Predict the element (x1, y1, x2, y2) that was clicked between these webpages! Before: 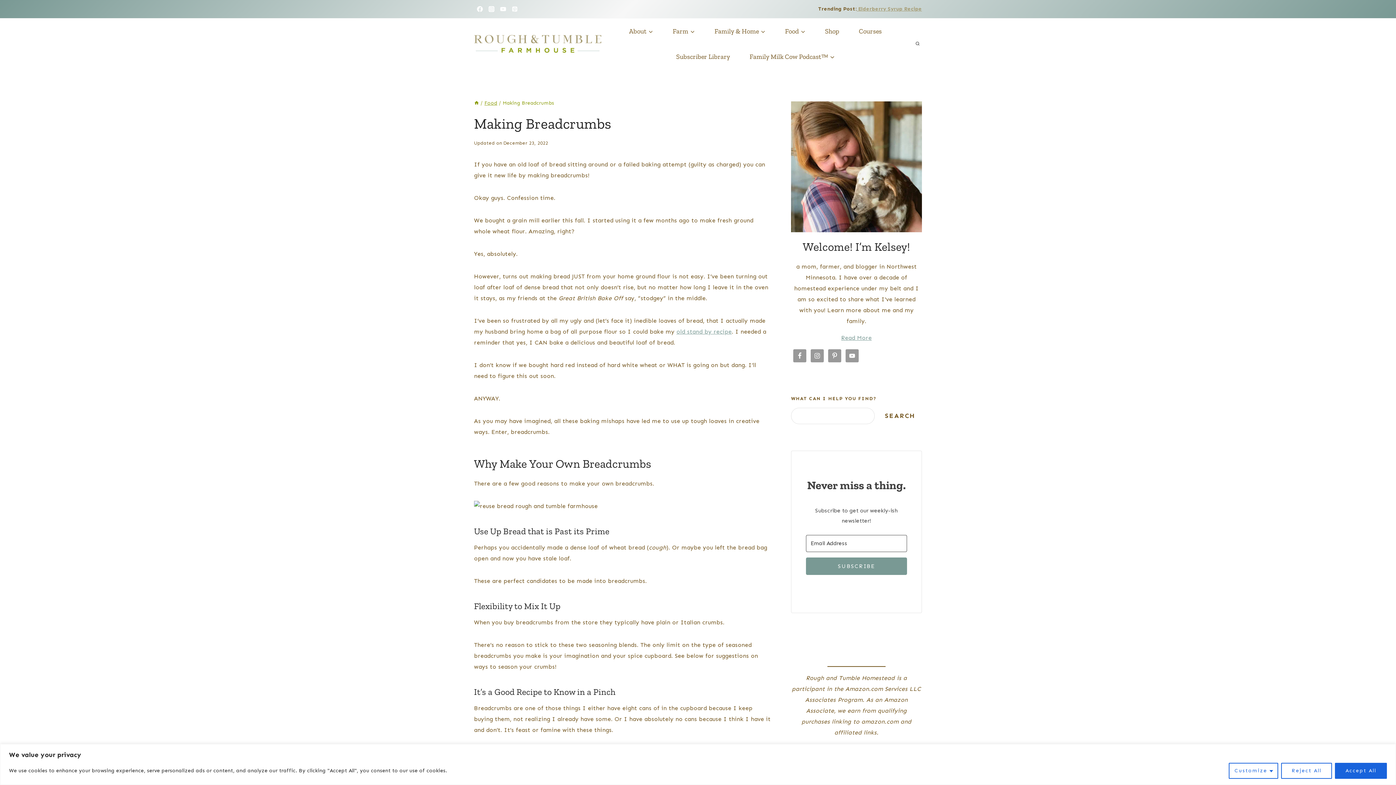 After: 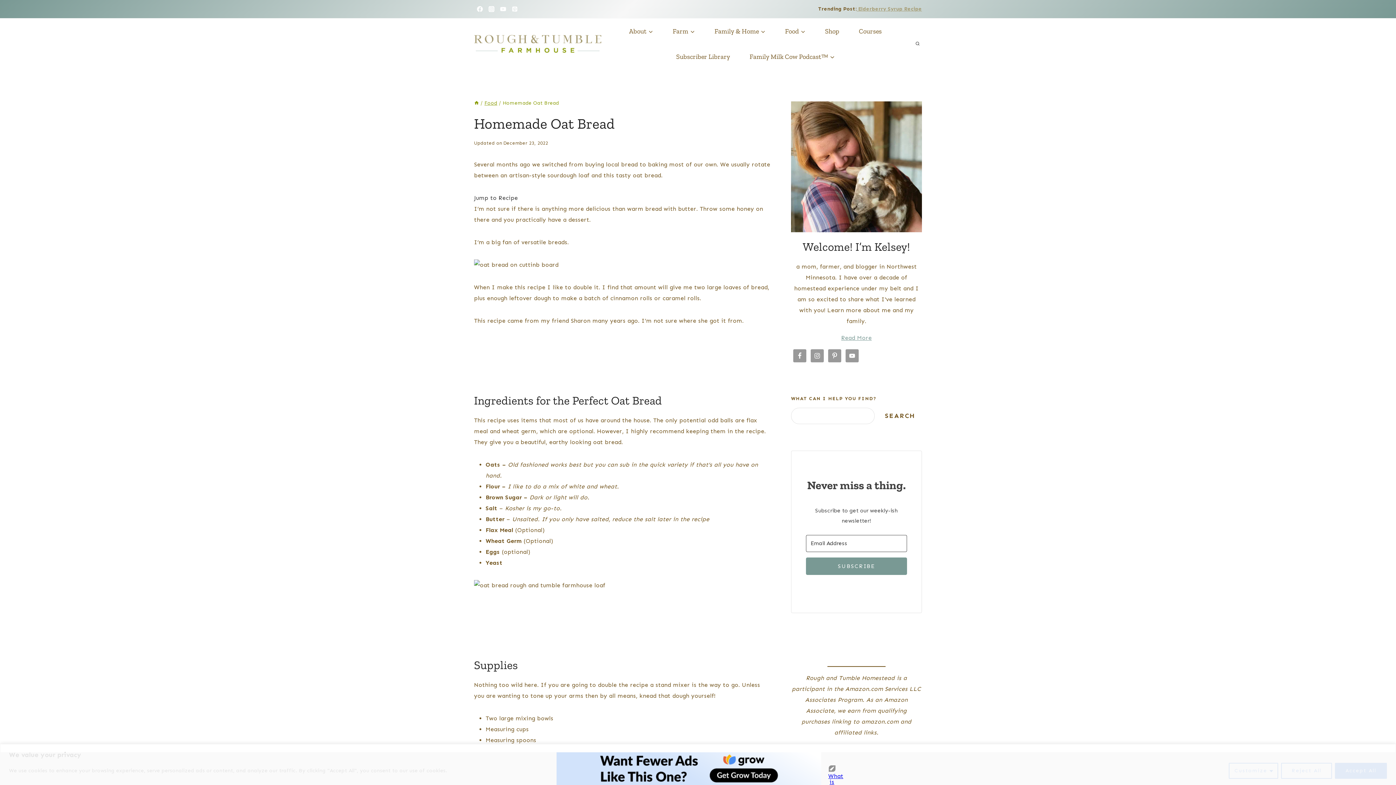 Action: bbox: (676, 328, 731, 335) label: old stand by recipe